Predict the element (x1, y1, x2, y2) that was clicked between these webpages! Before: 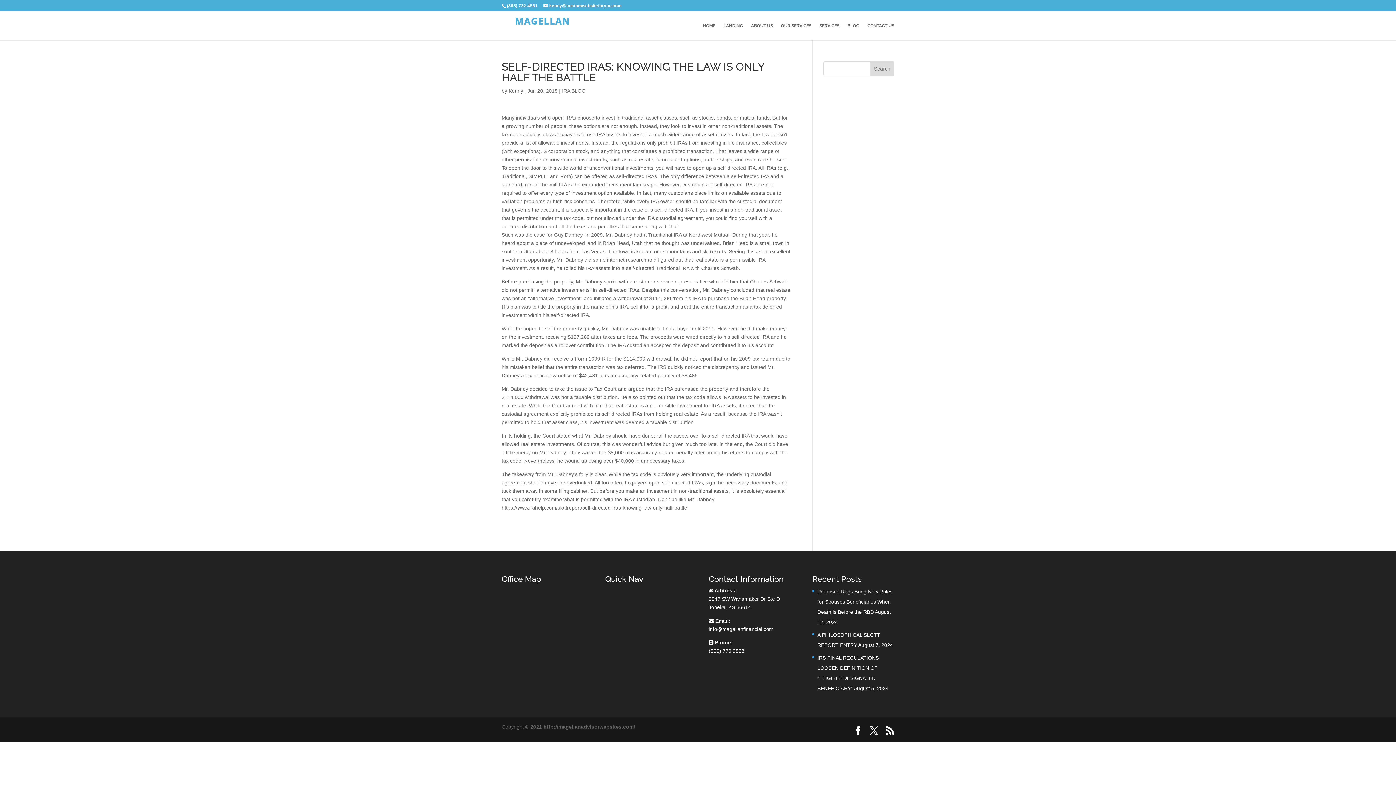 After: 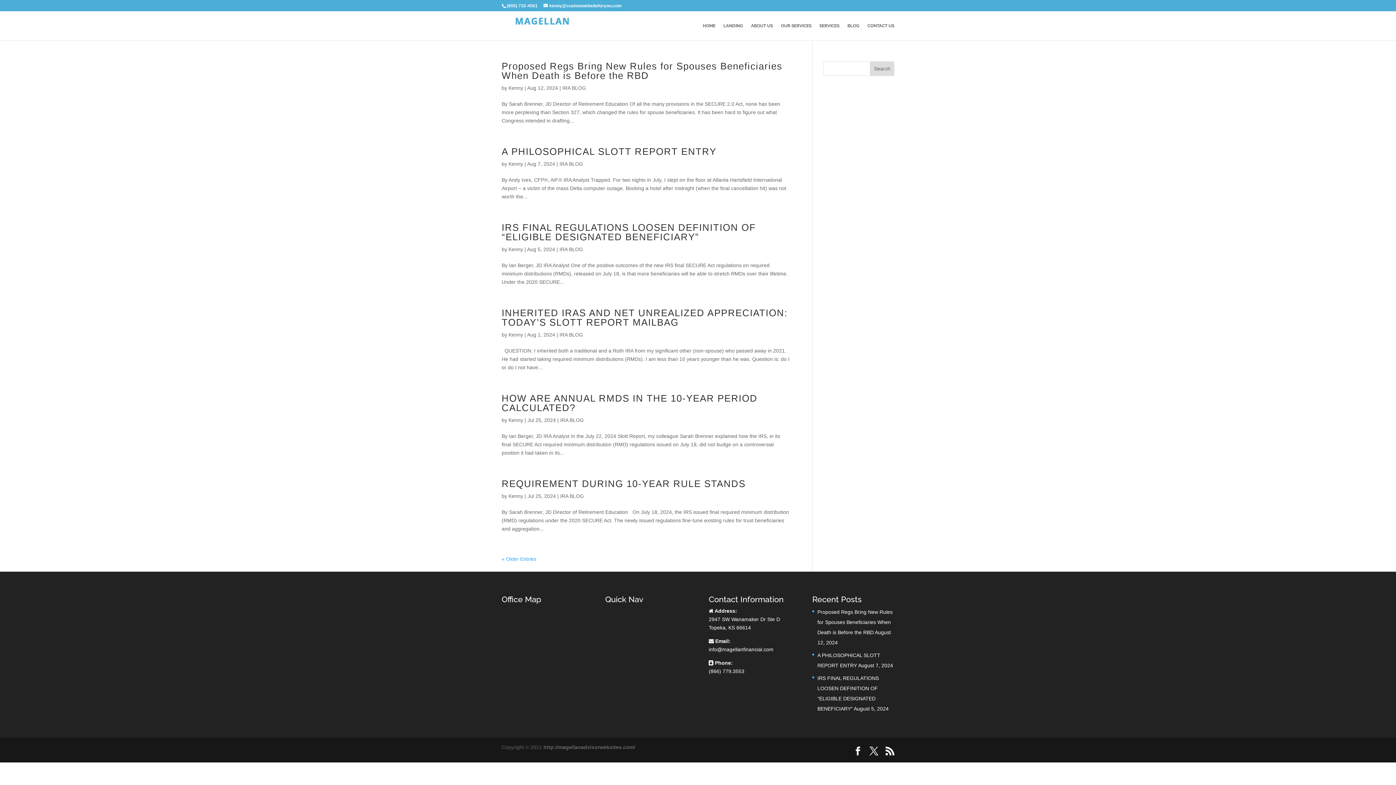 Action: bbox: (562, 88, 585, 93) label: IRA BLOG